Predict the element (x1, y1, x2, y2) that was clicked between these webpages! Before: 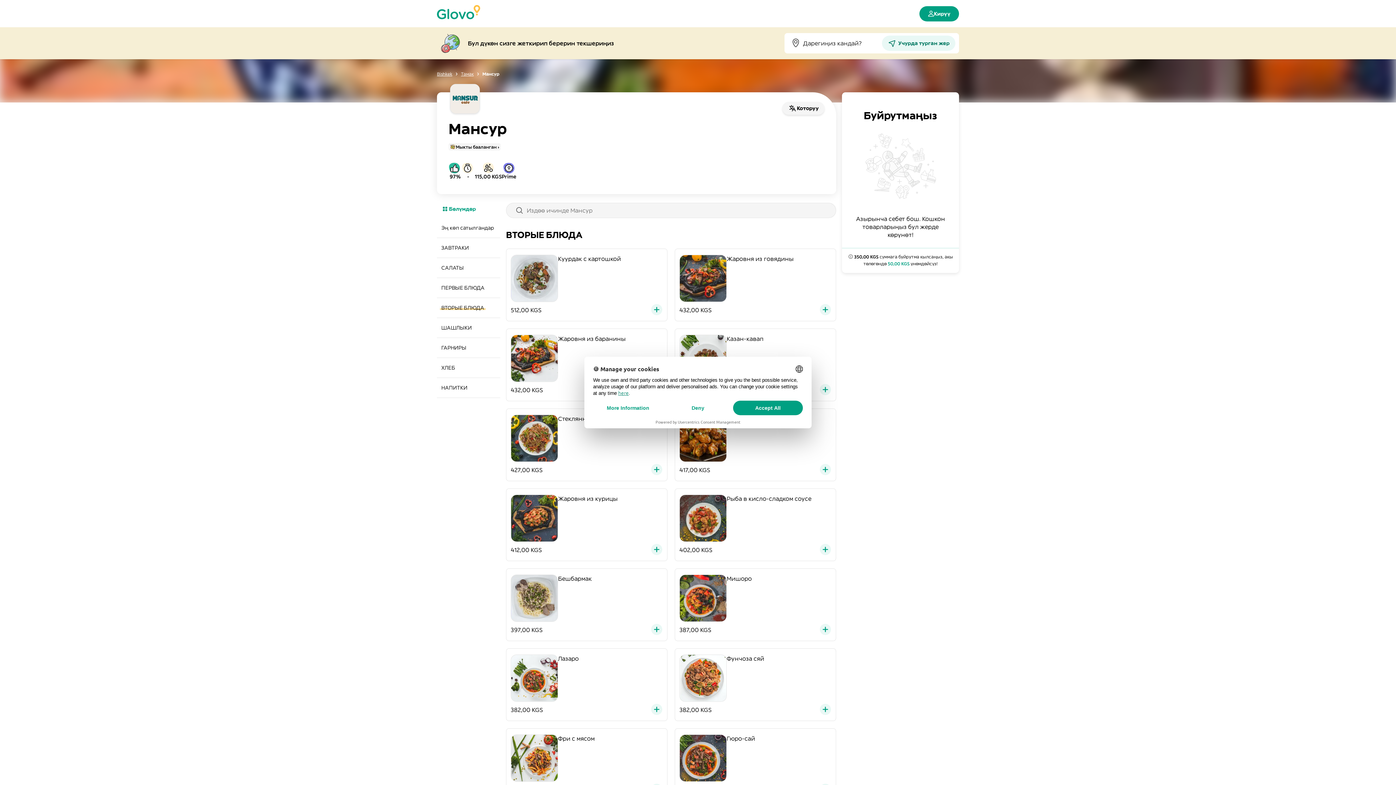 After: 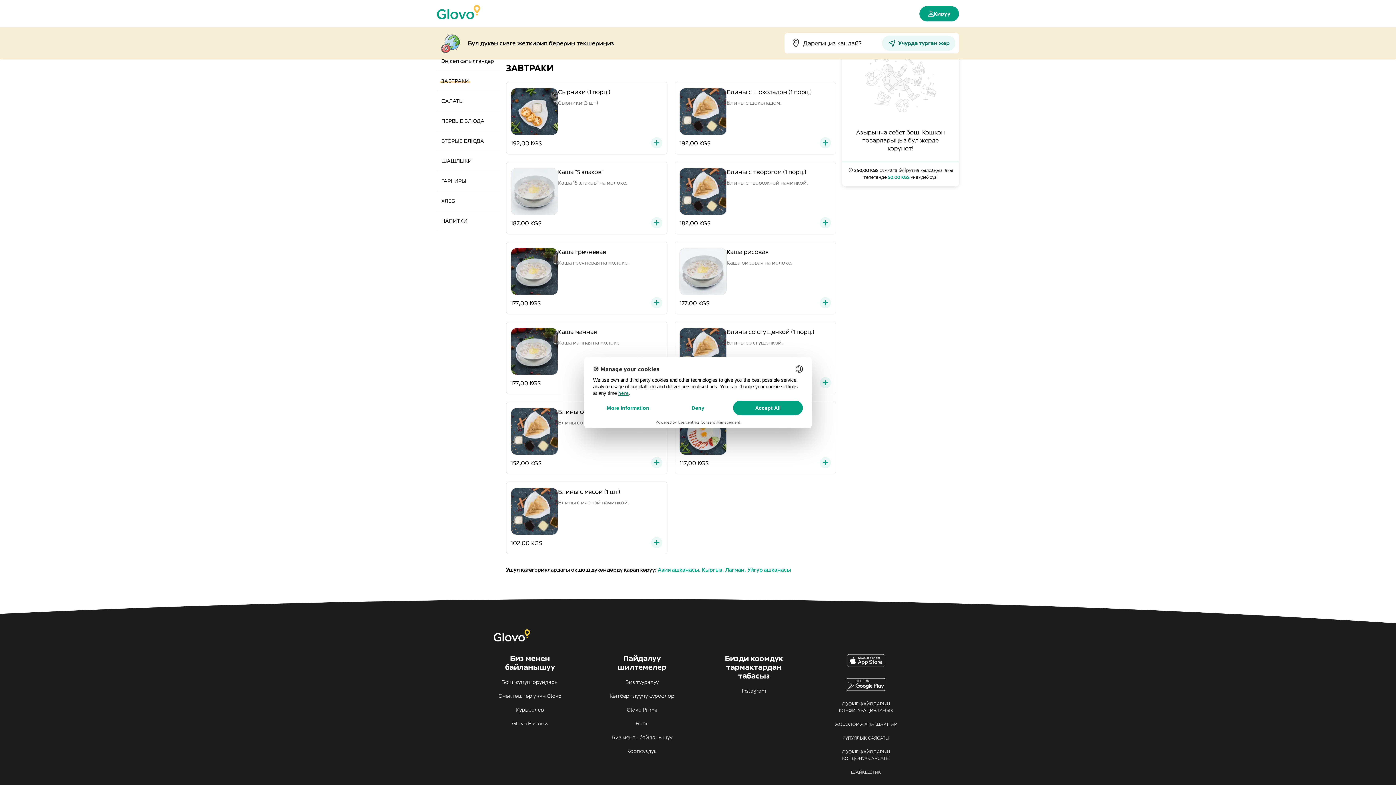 Action: bbox: (437, 238, 500, 257) label: ЗАВТРАКИ